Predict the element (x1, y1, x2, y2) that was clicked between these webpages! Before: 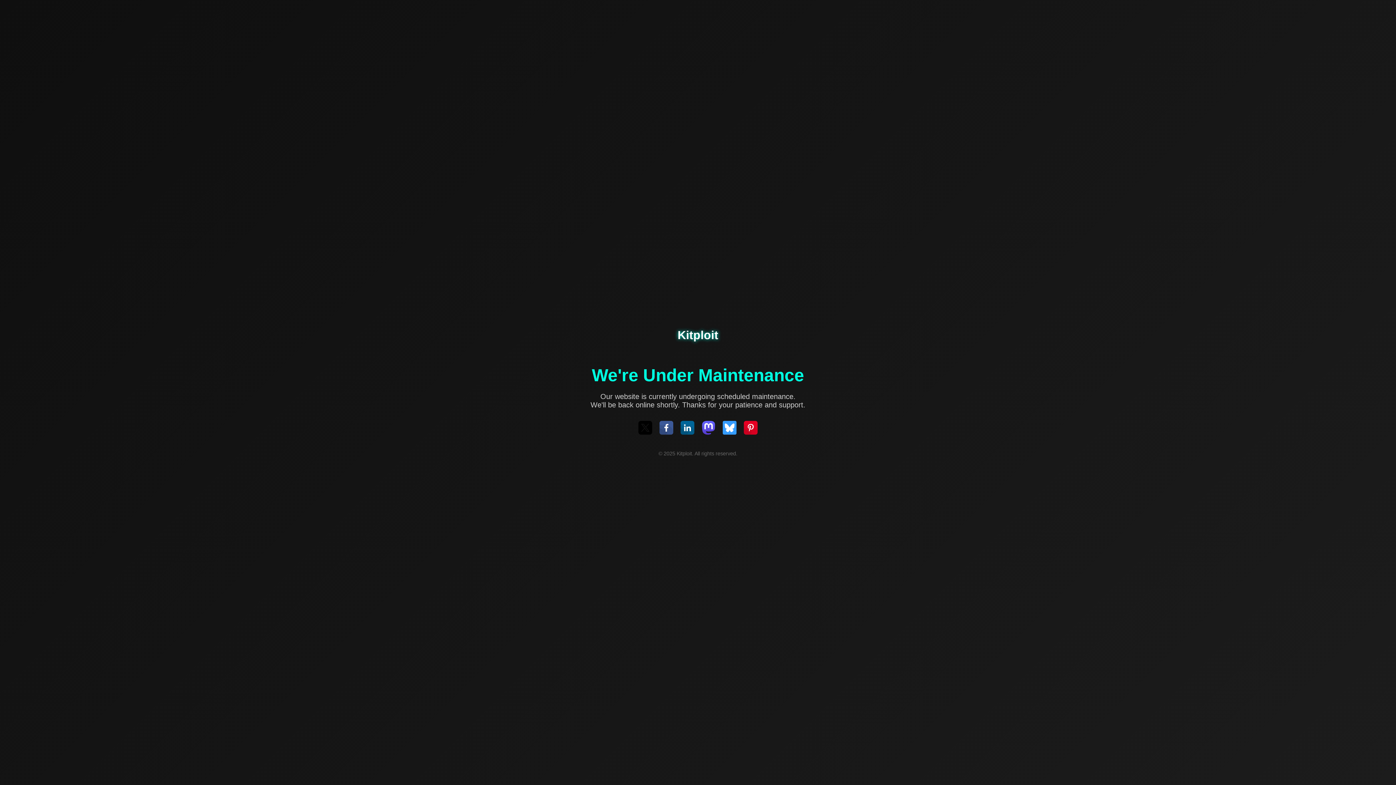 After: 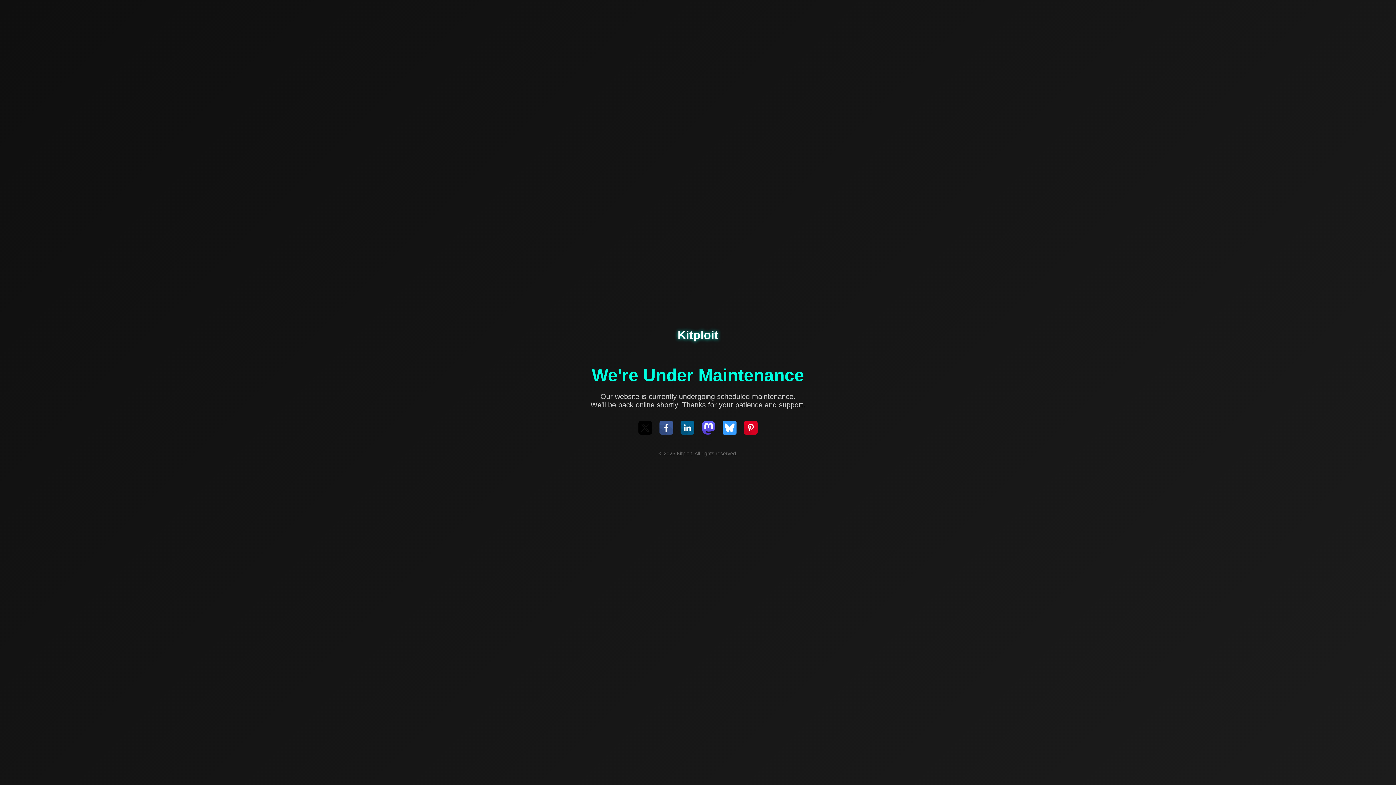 Action: bbox: (722, 421, 736, 436)